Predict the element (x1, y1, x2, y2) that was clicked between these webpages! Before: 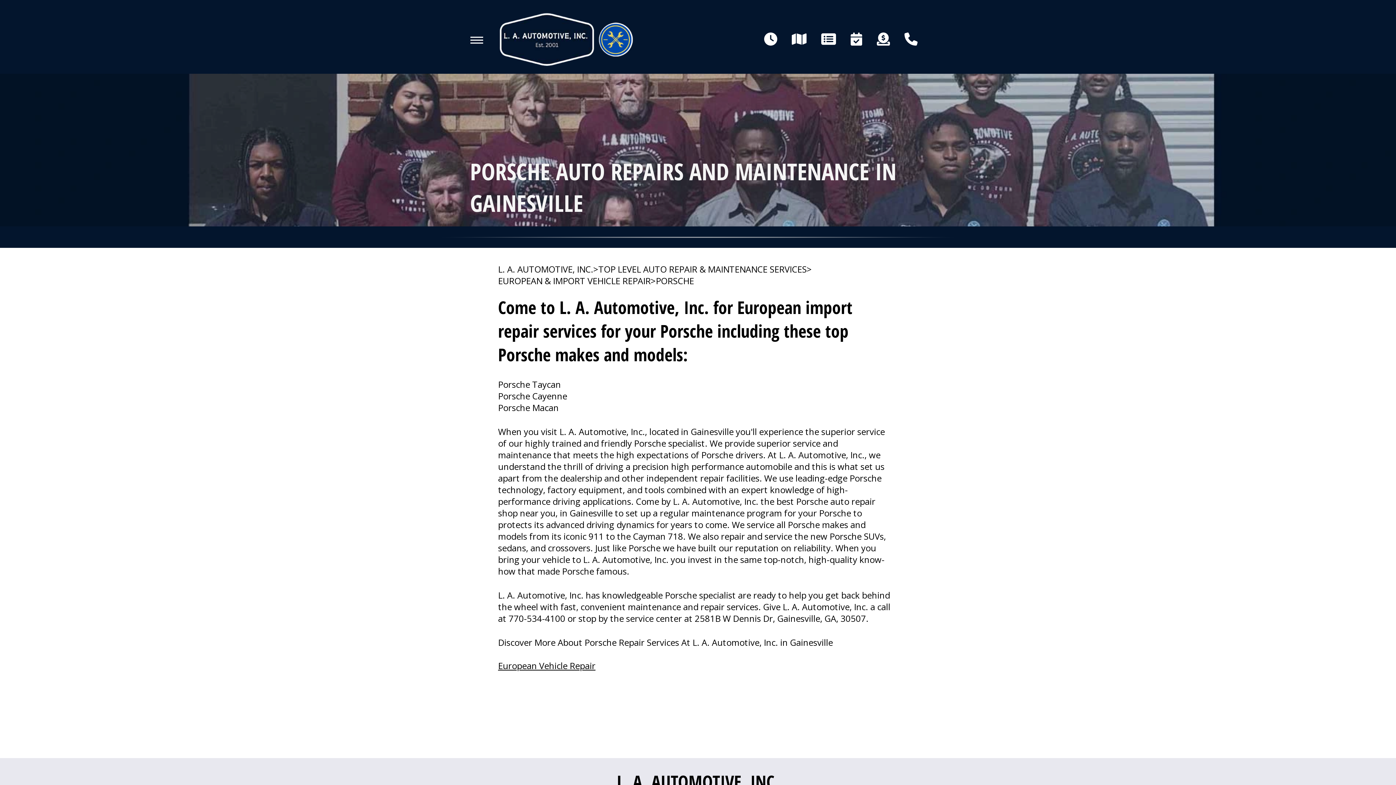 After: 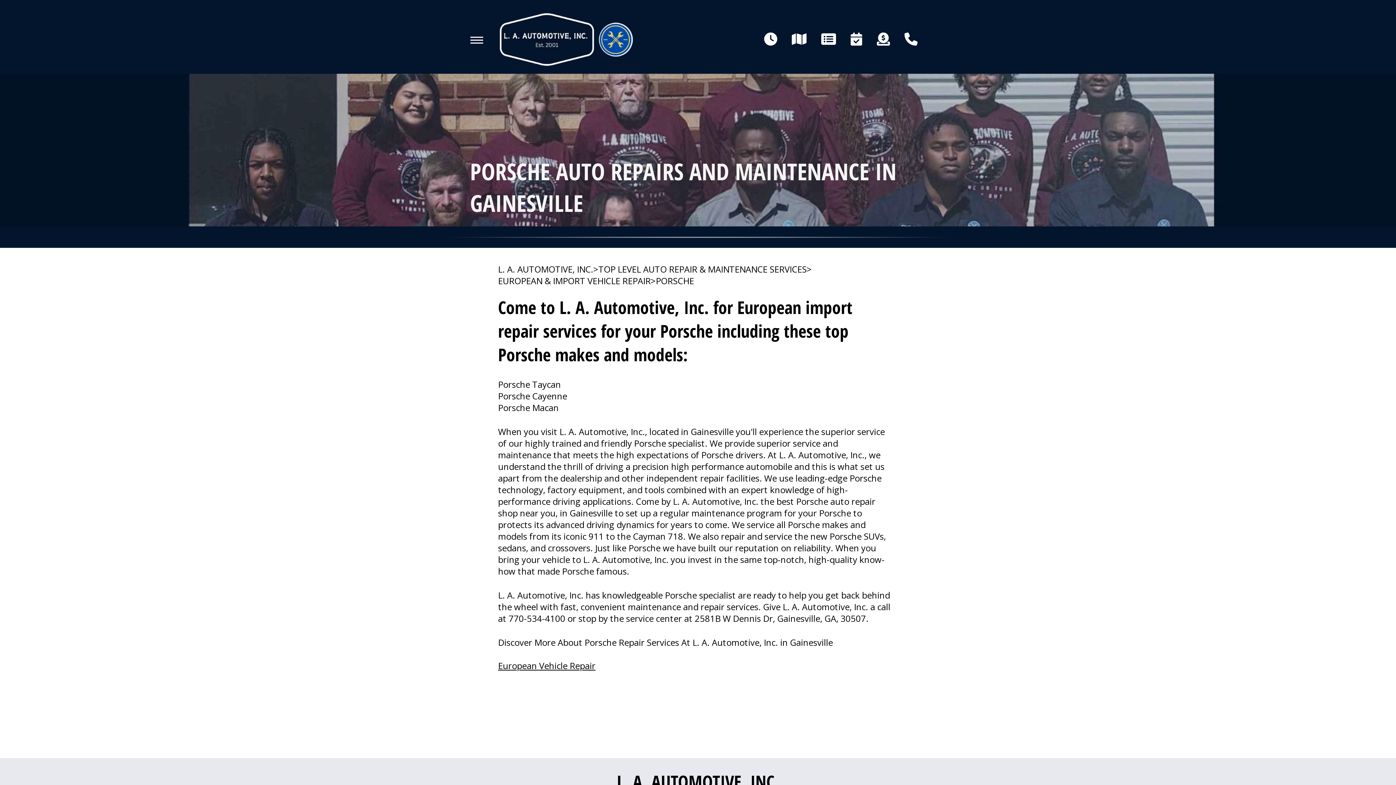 Action: bbox: (656, 275, 694, 286) label: PORSCHE